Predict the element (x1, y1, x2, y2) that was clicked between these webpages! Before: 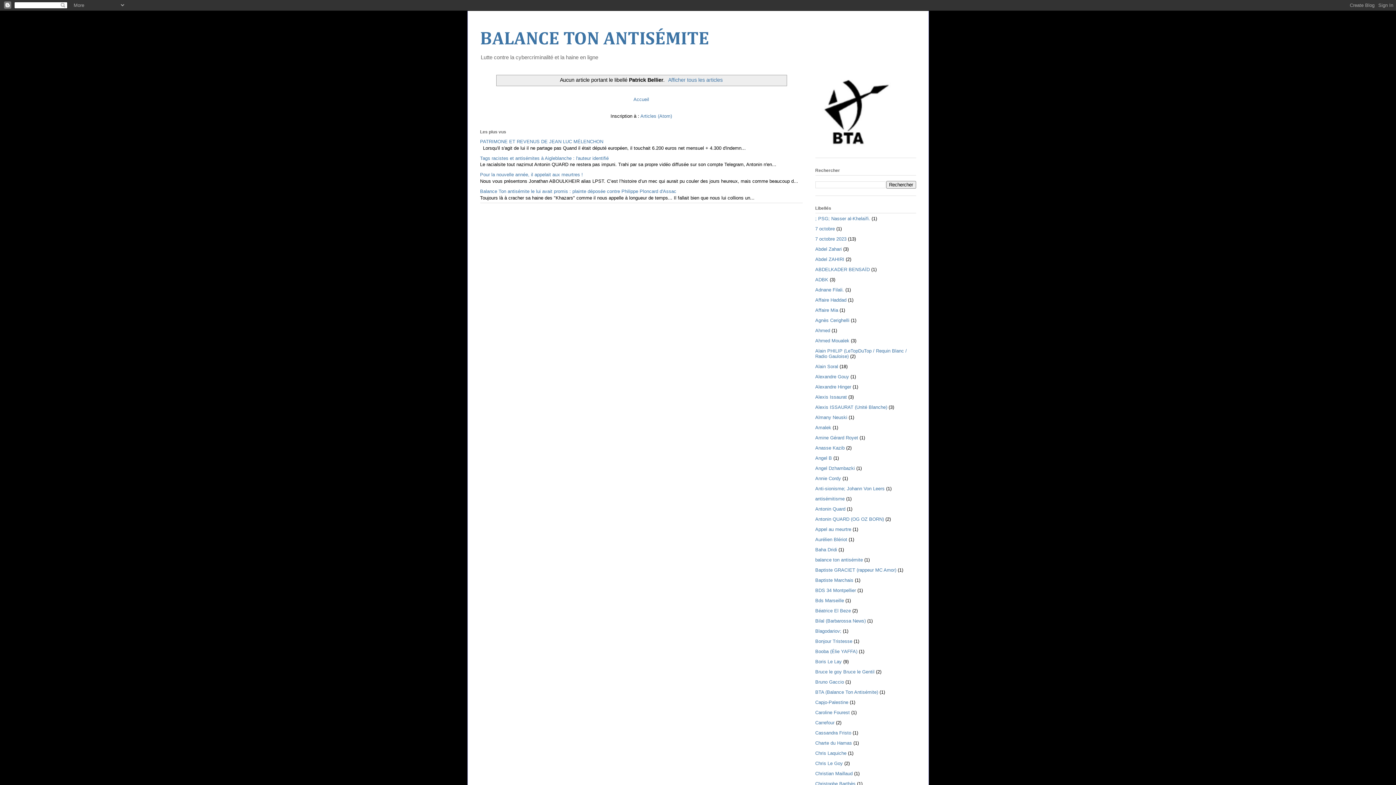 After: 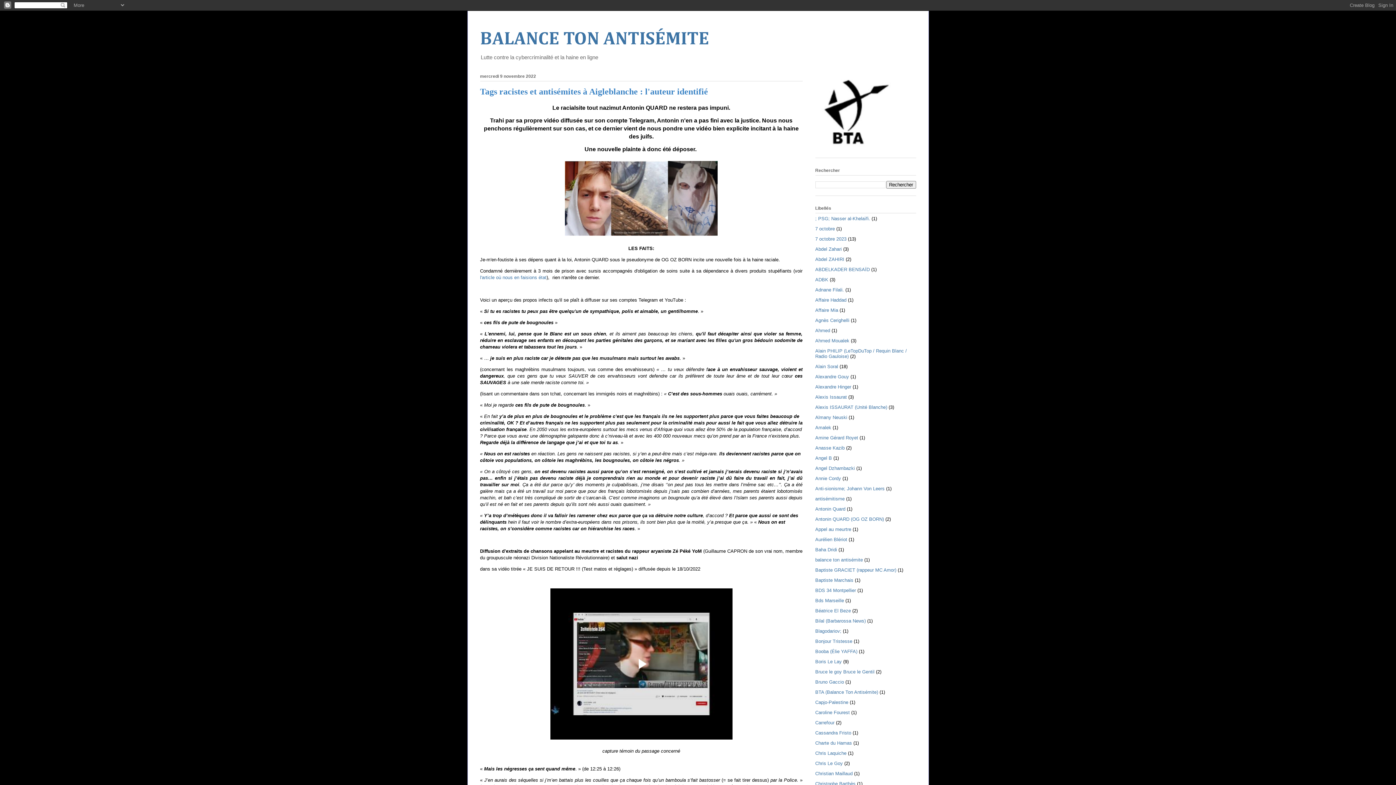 Action: bbox: (480, 155, 608, 161) label: Tags racistes et antisémites à Aigleblanche : l'auteur identifié